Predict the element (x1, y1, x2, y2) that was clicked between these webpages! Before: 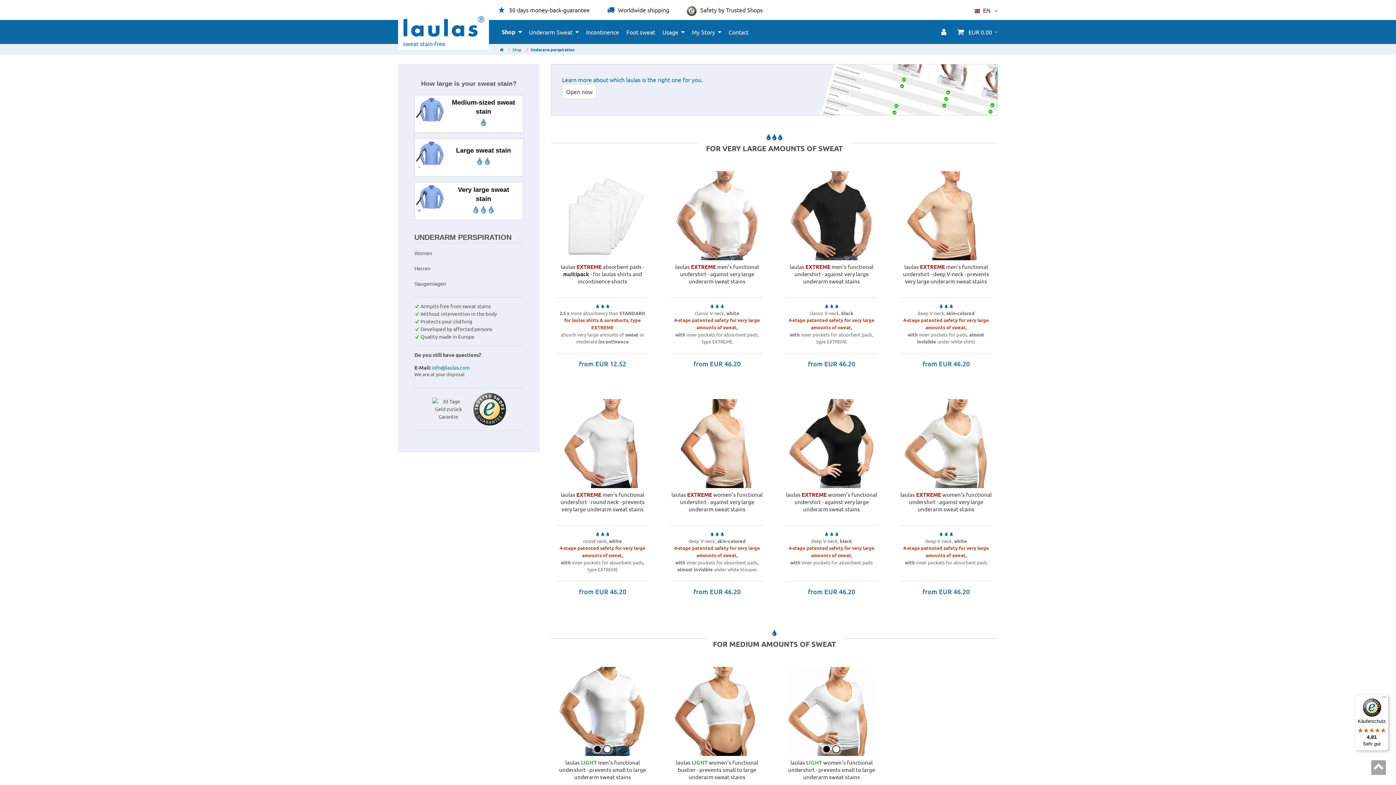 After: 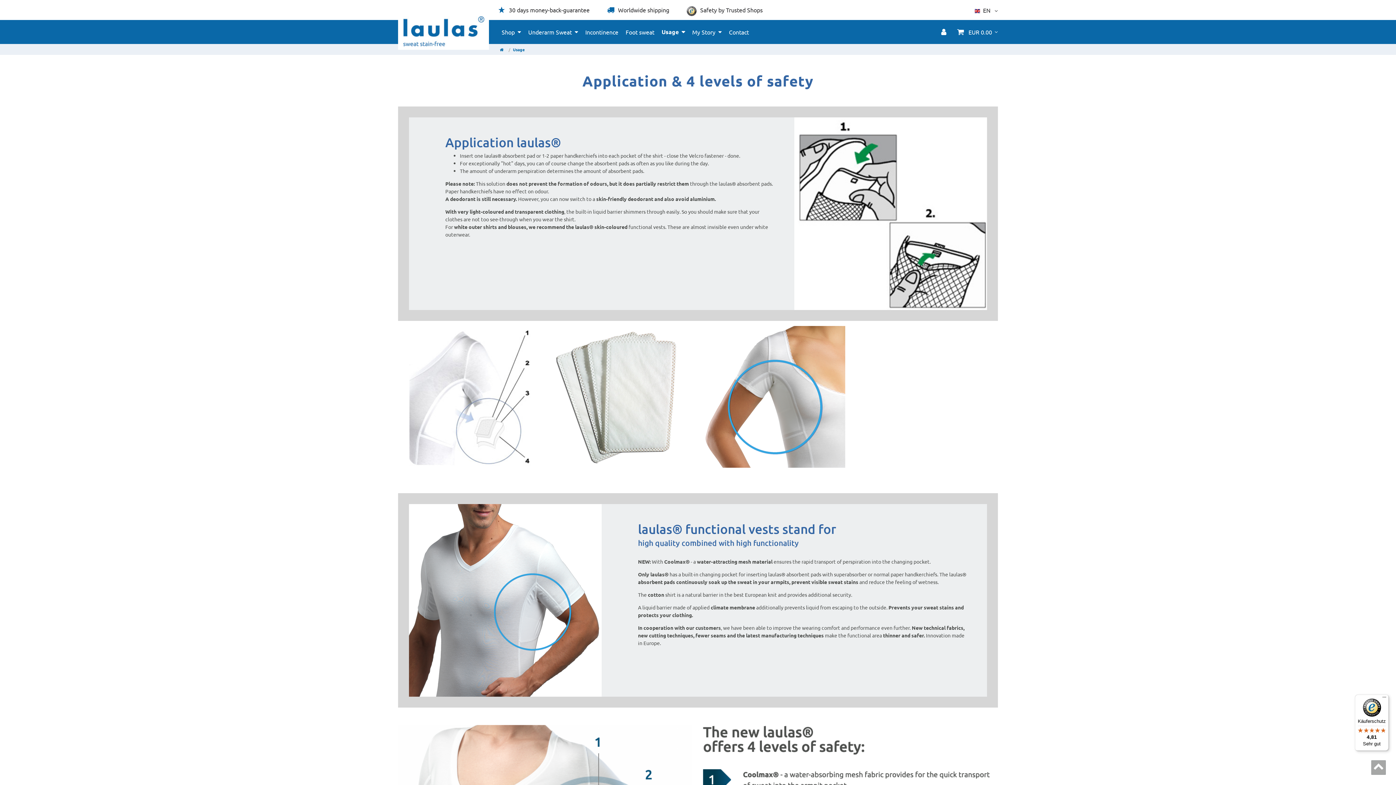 Action: bbox: (658, 20, 688, 44) label: Usage